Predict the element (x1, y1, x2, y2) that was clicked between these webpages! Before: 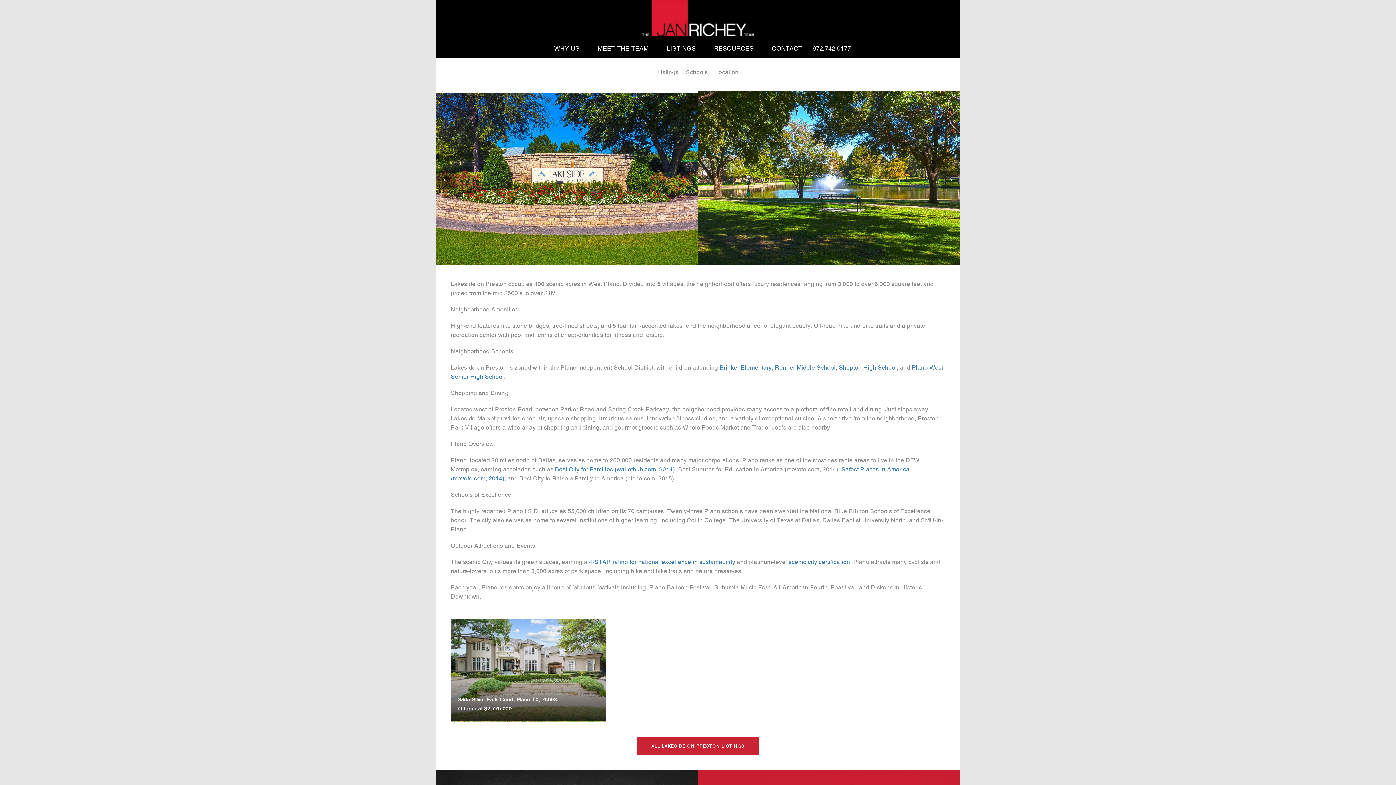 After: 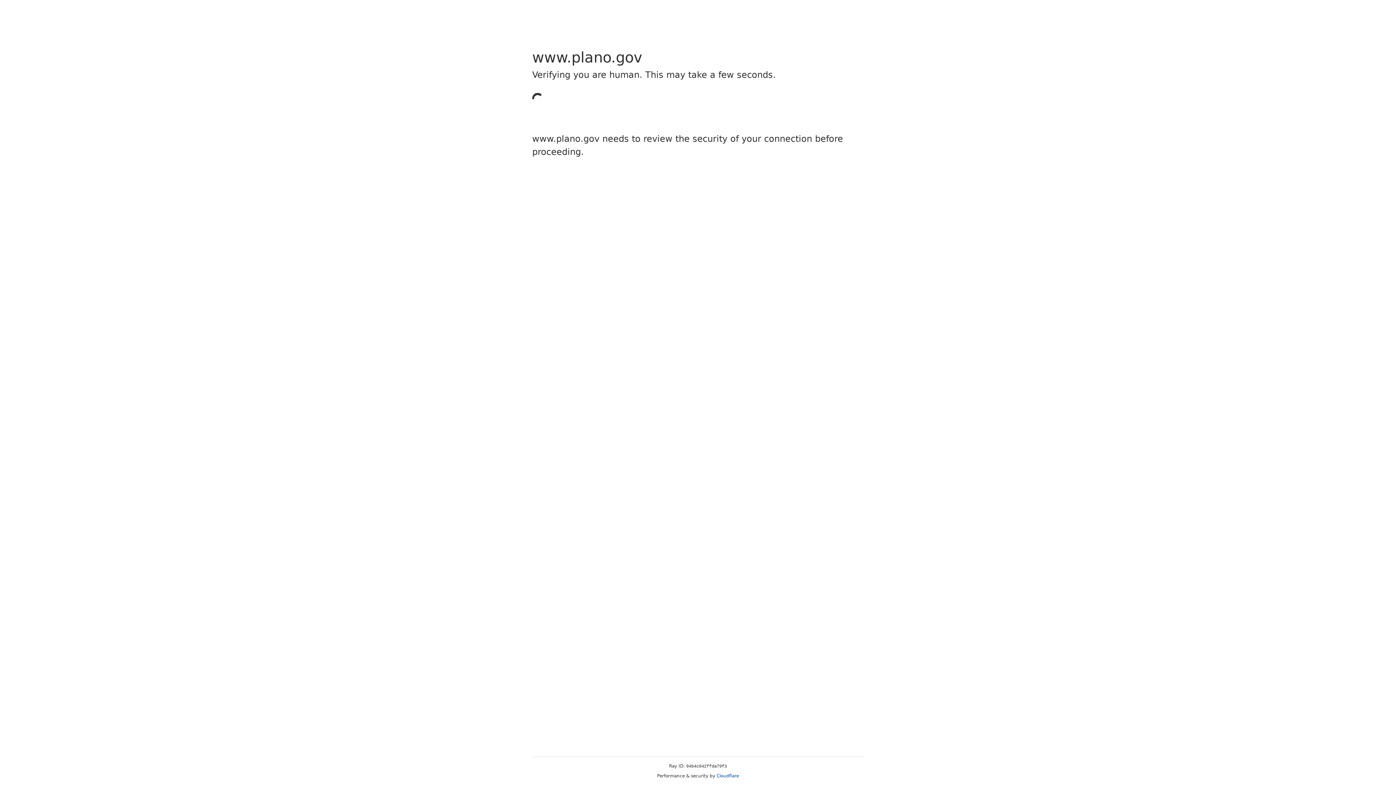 Action: label: 4-STAR rating for national excellence in sustainability bbox: (589, 558, 735, 565)